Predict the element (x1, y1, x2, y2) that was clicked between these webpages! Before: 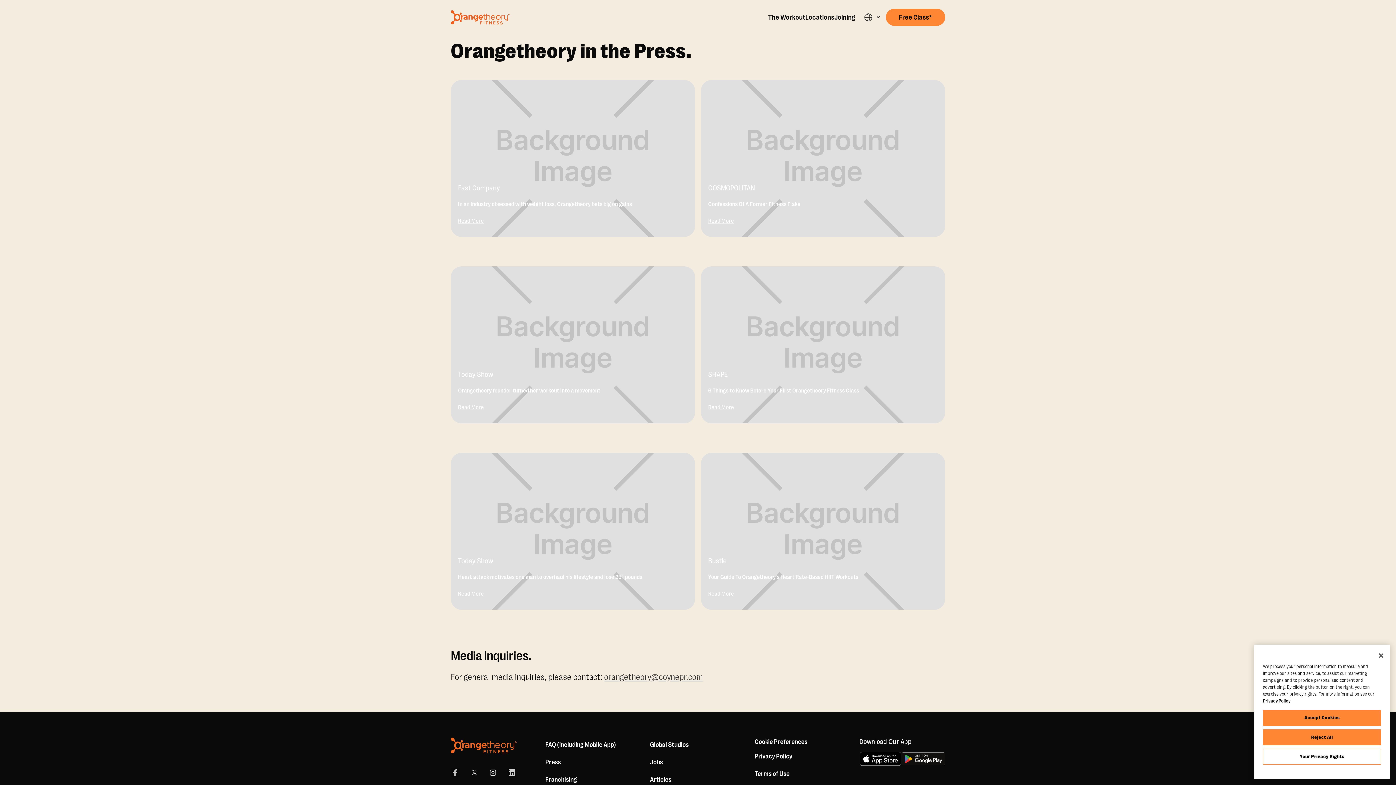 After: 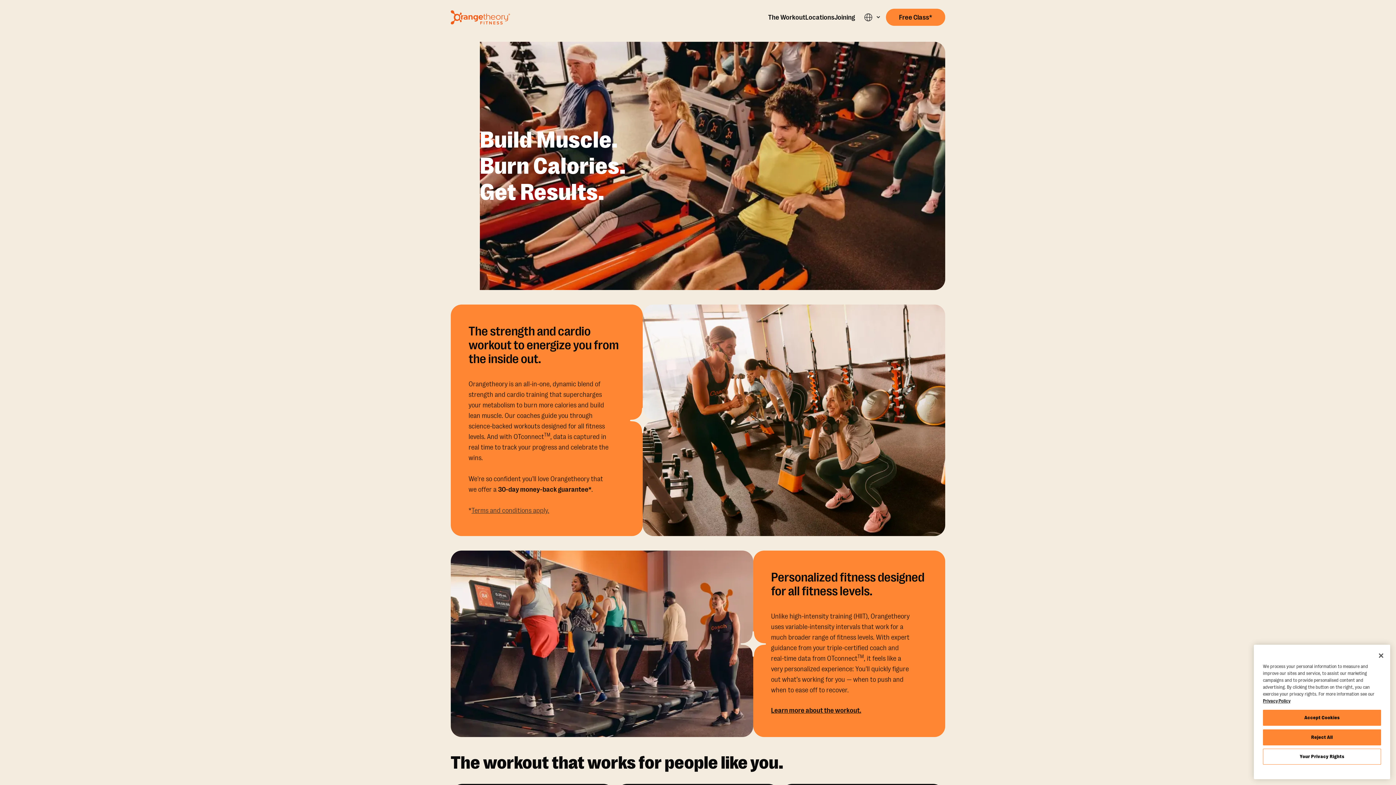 Action: label: Go to Orangetheory homepage bbox: (450, 10, 510, 24)